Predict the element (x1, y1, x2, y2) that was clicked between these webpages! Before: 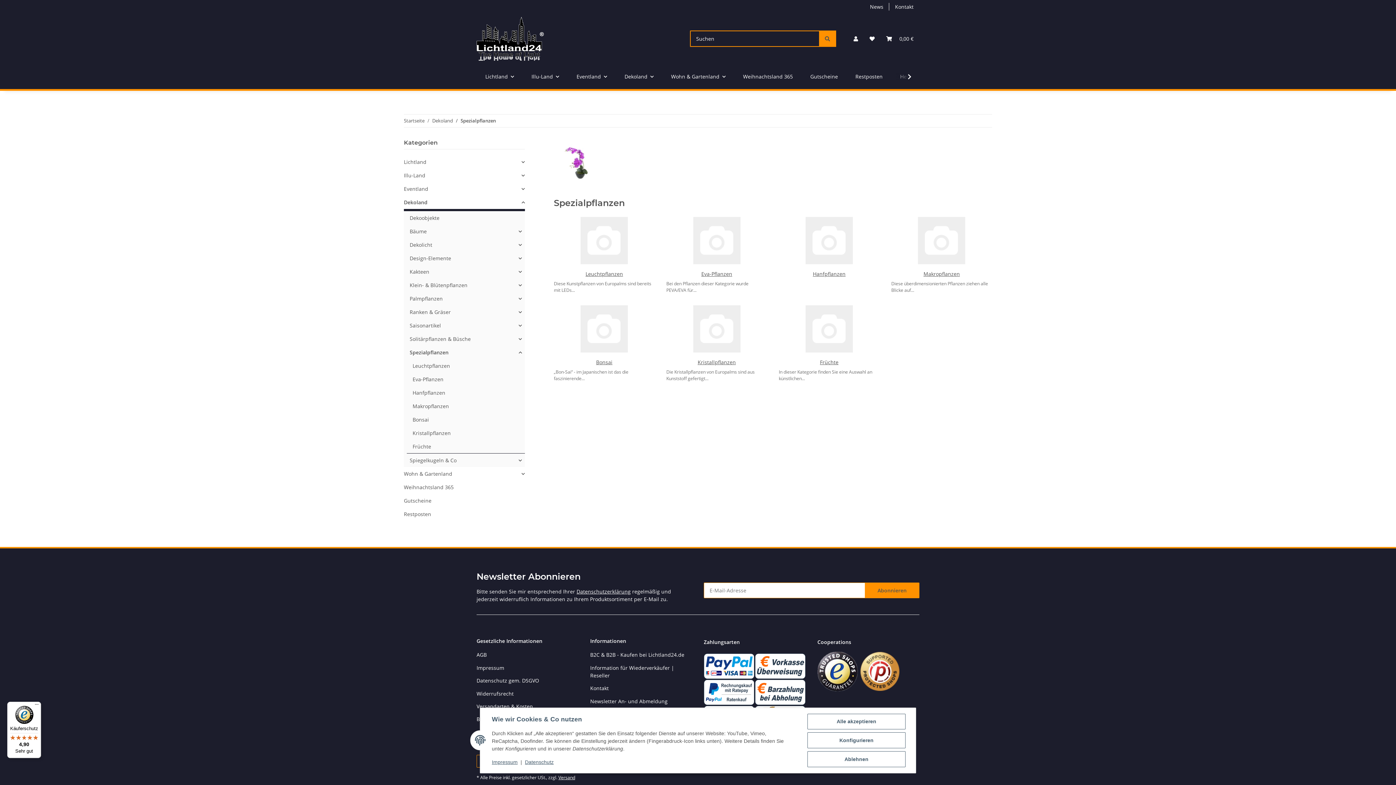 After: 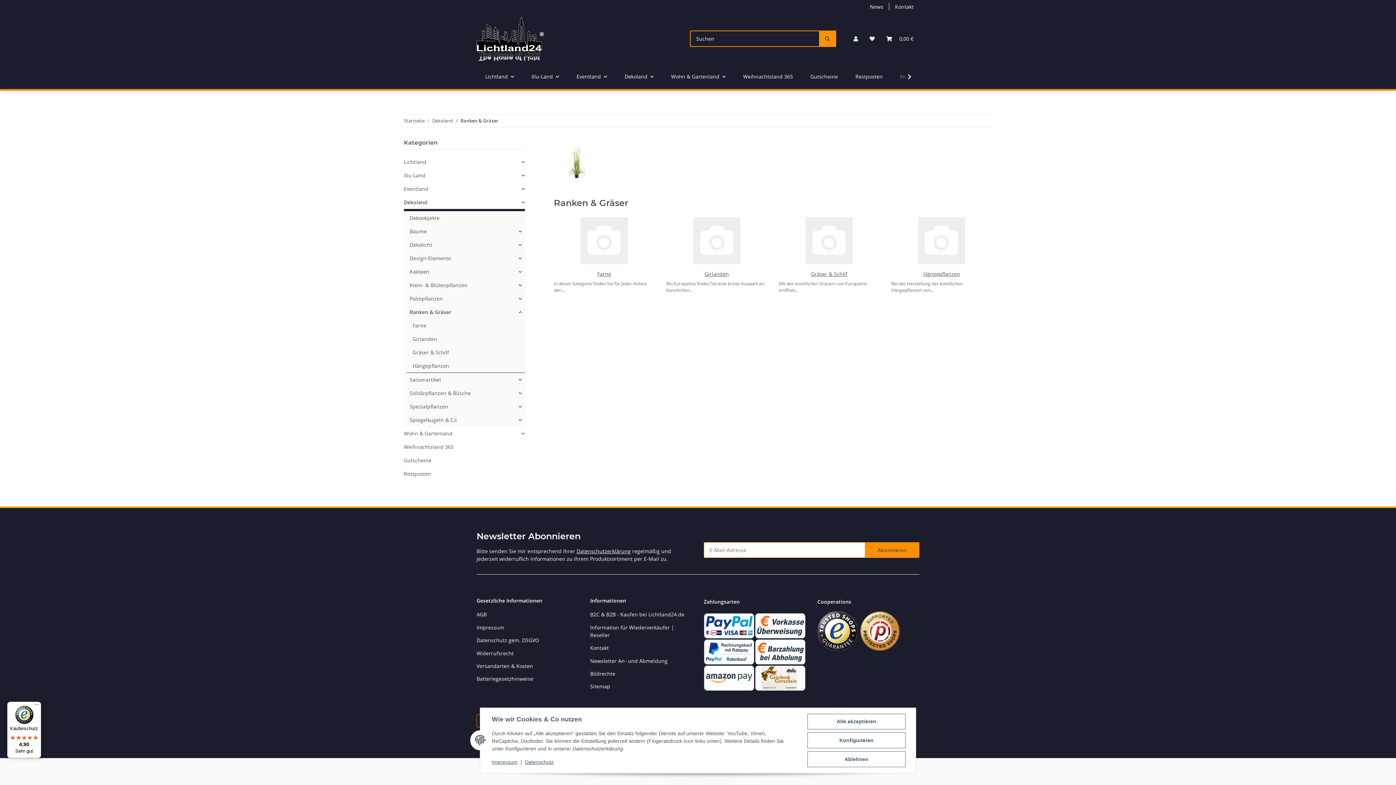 Action: bbox: (409, 308, 450, 316) label: Ranken & Gräser